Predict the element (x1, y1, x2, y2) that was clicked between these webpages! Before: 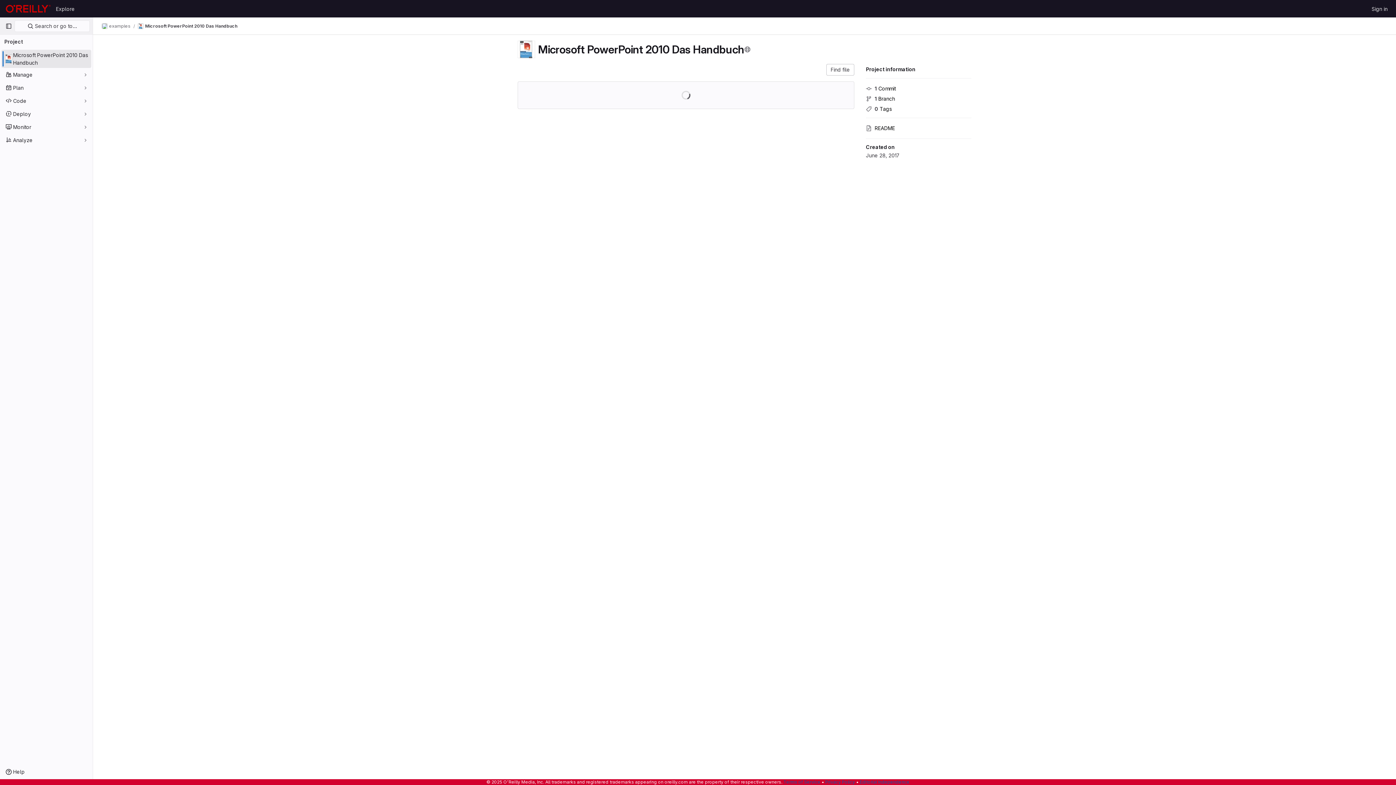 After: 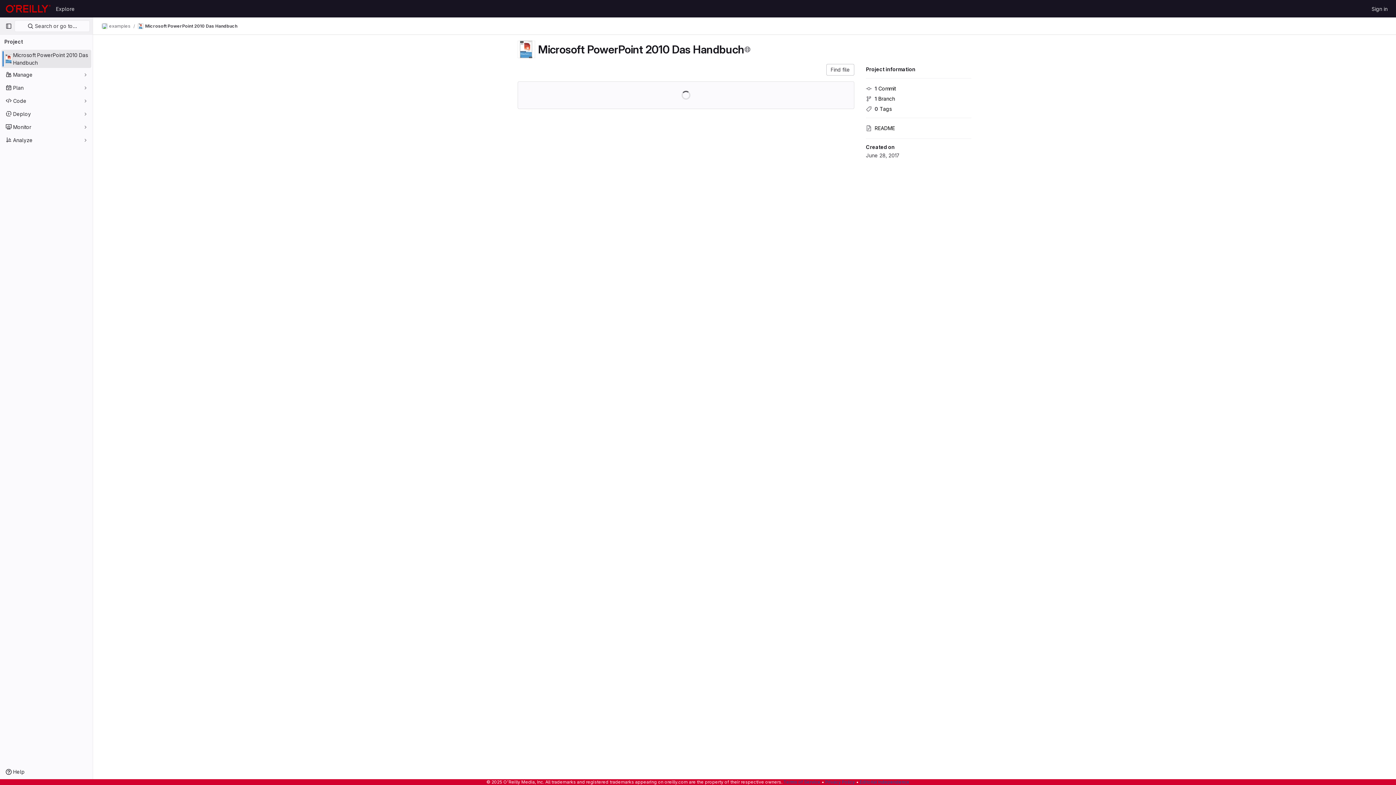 Action: label: Microsoft PowerPoint 2010 Das Handbuch bbox: (1, 49, 91, 68)